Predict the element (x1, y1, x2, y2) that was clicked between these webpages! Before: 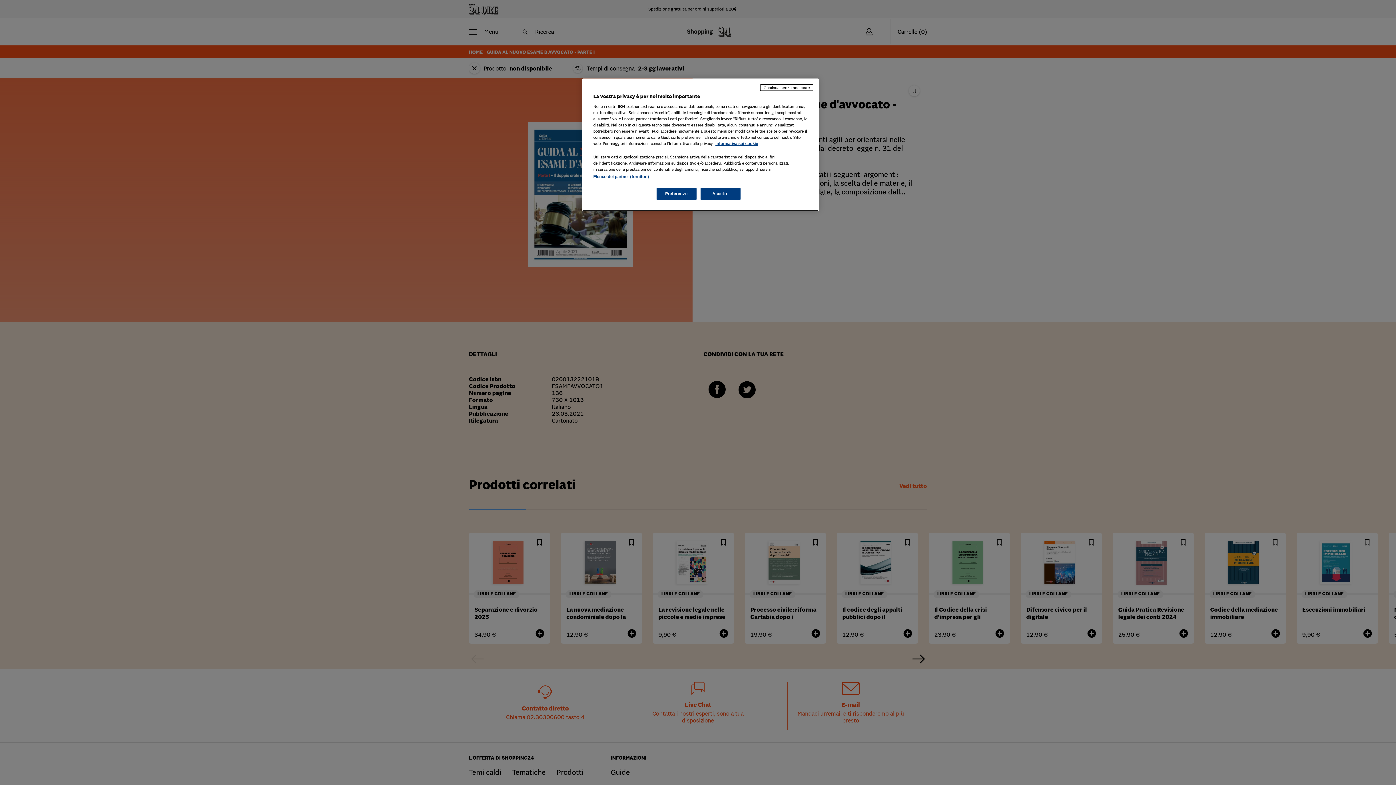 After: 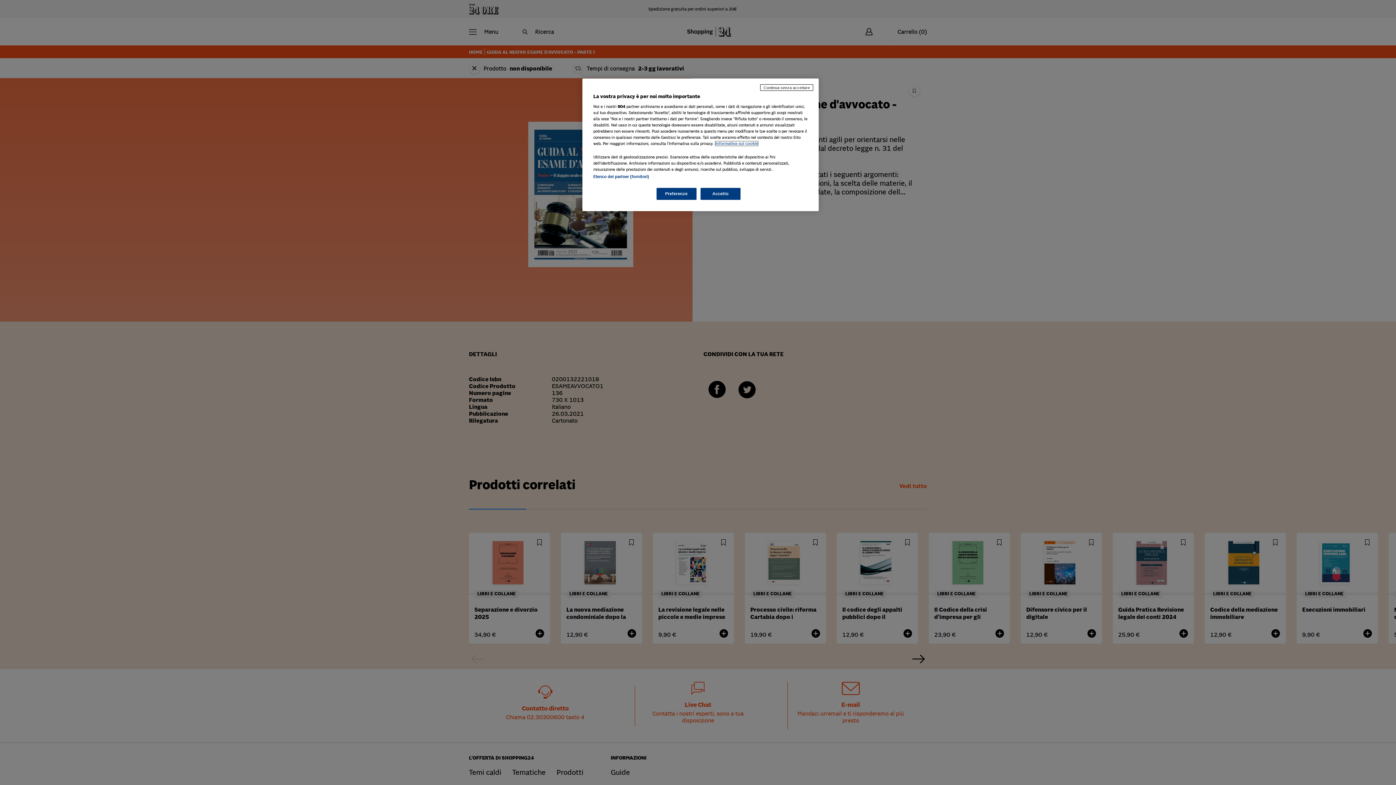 Action: label: Maggiori informazioni sulla tua privacy, apre in una nuova scheda bbox: (715, 141, 758, 145)